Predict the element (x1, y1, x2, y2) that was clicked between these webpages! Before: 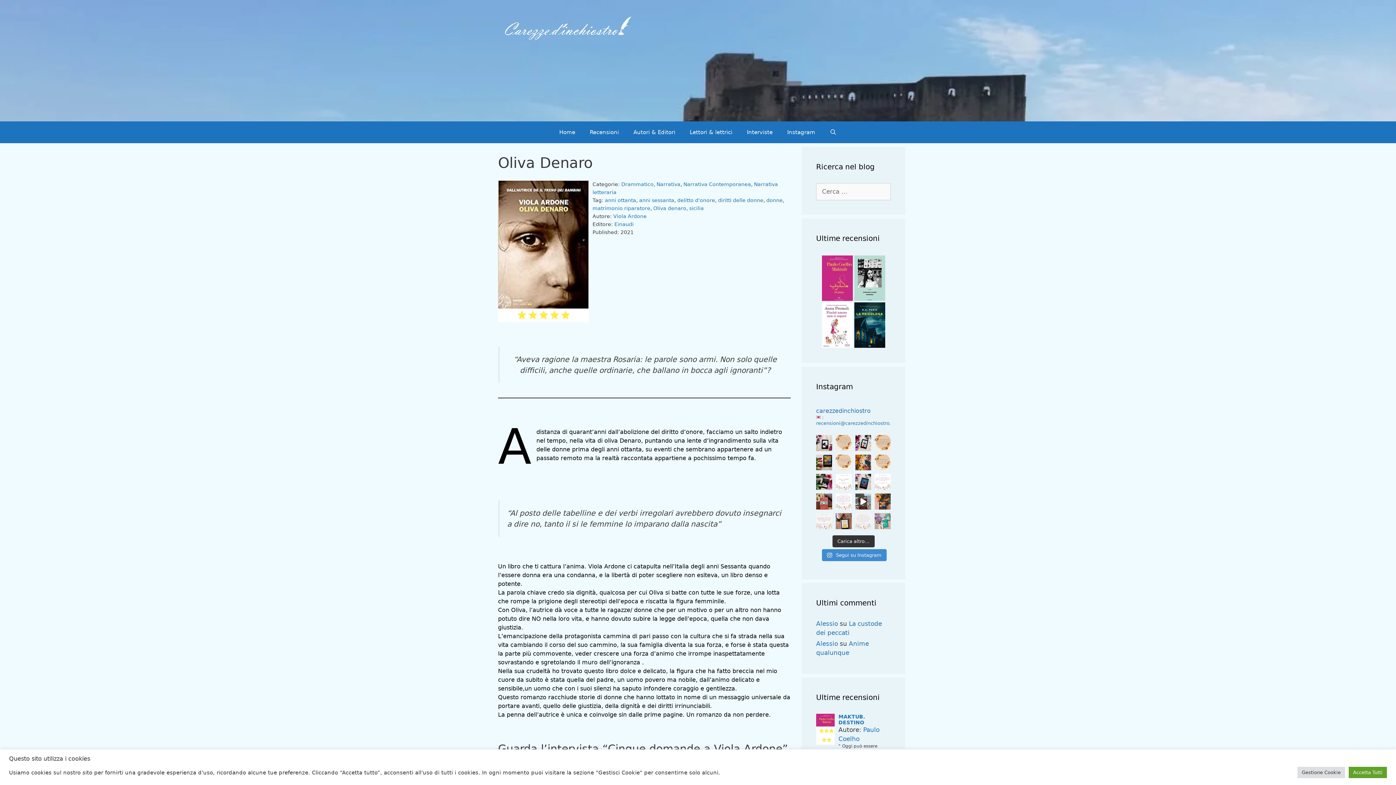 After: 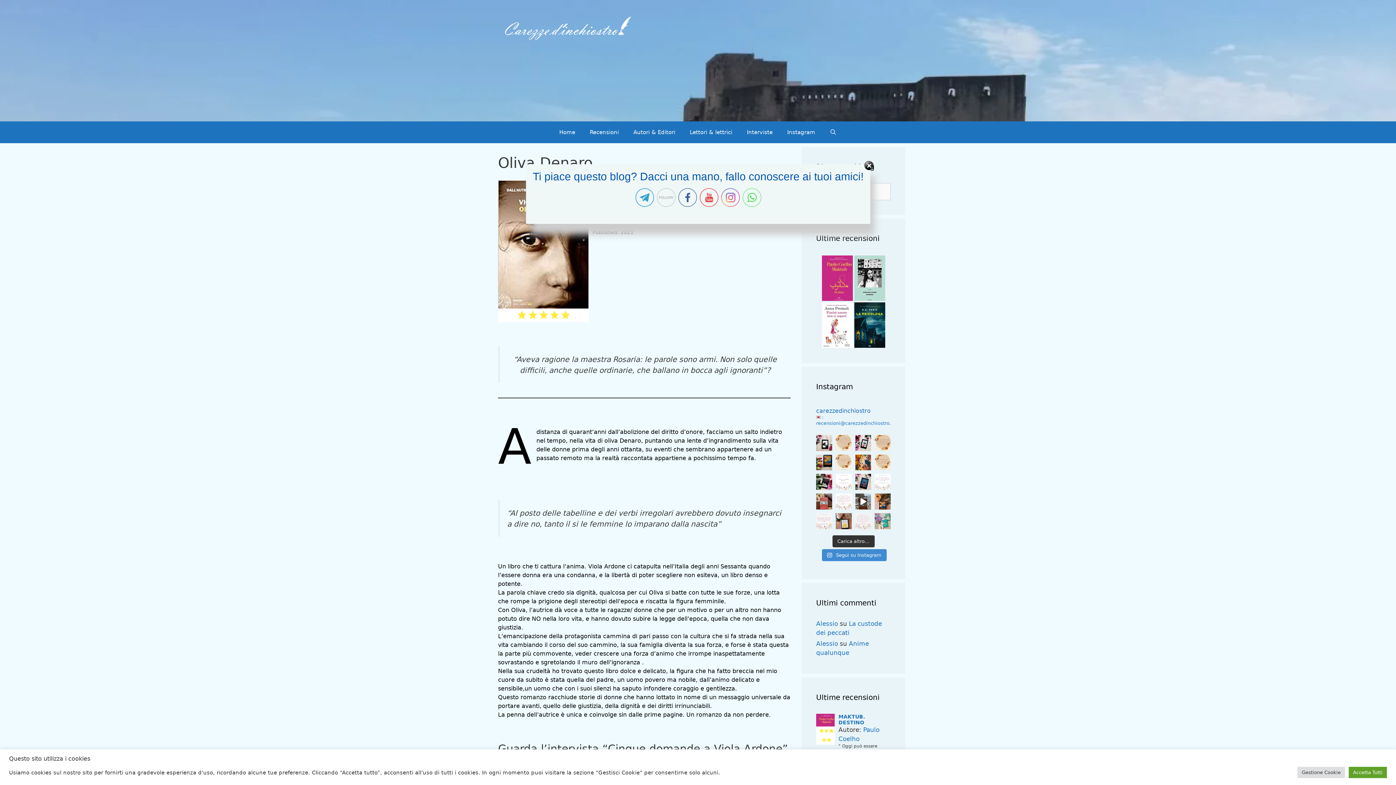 Action: label: Buongiorno amici. La proposta di oggi è un libro bbox: (875, 474, 890, 490)